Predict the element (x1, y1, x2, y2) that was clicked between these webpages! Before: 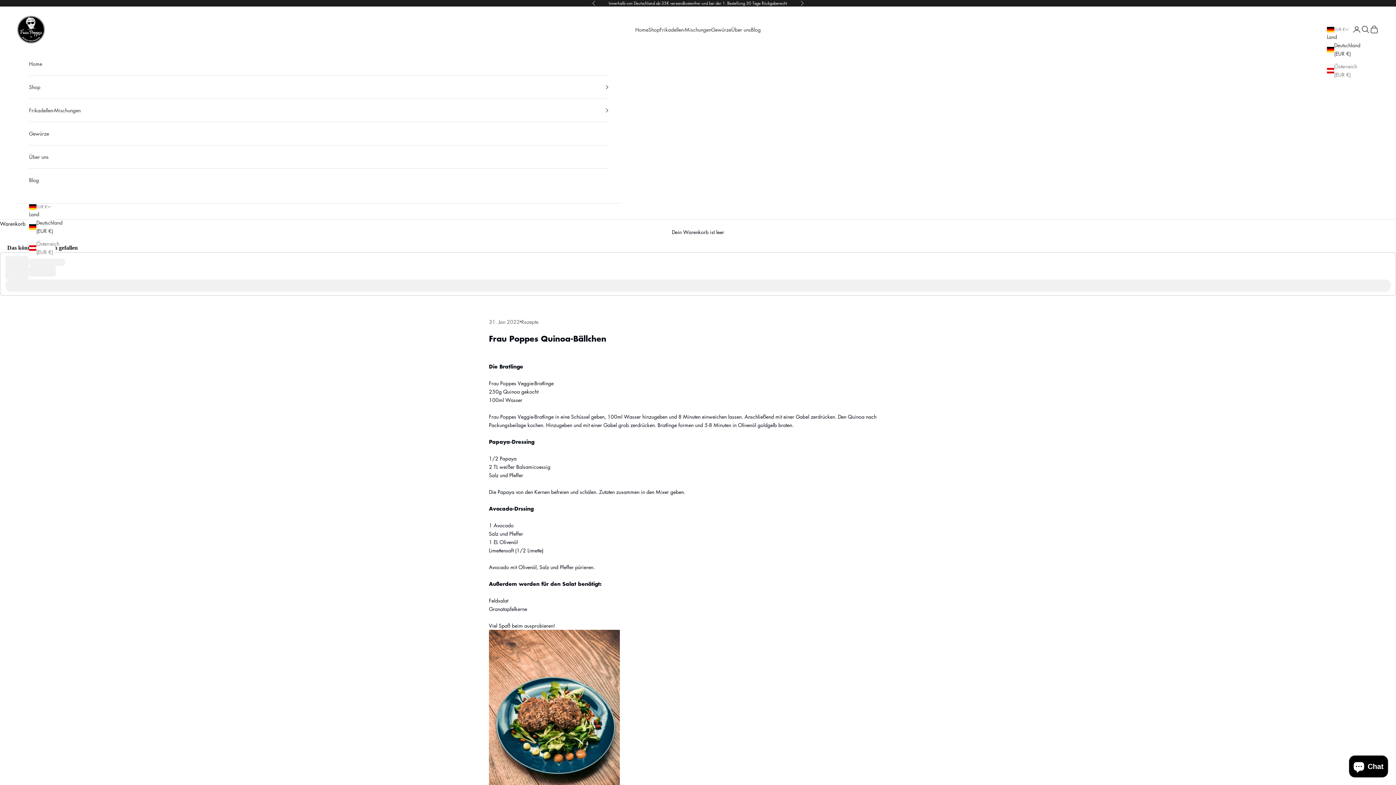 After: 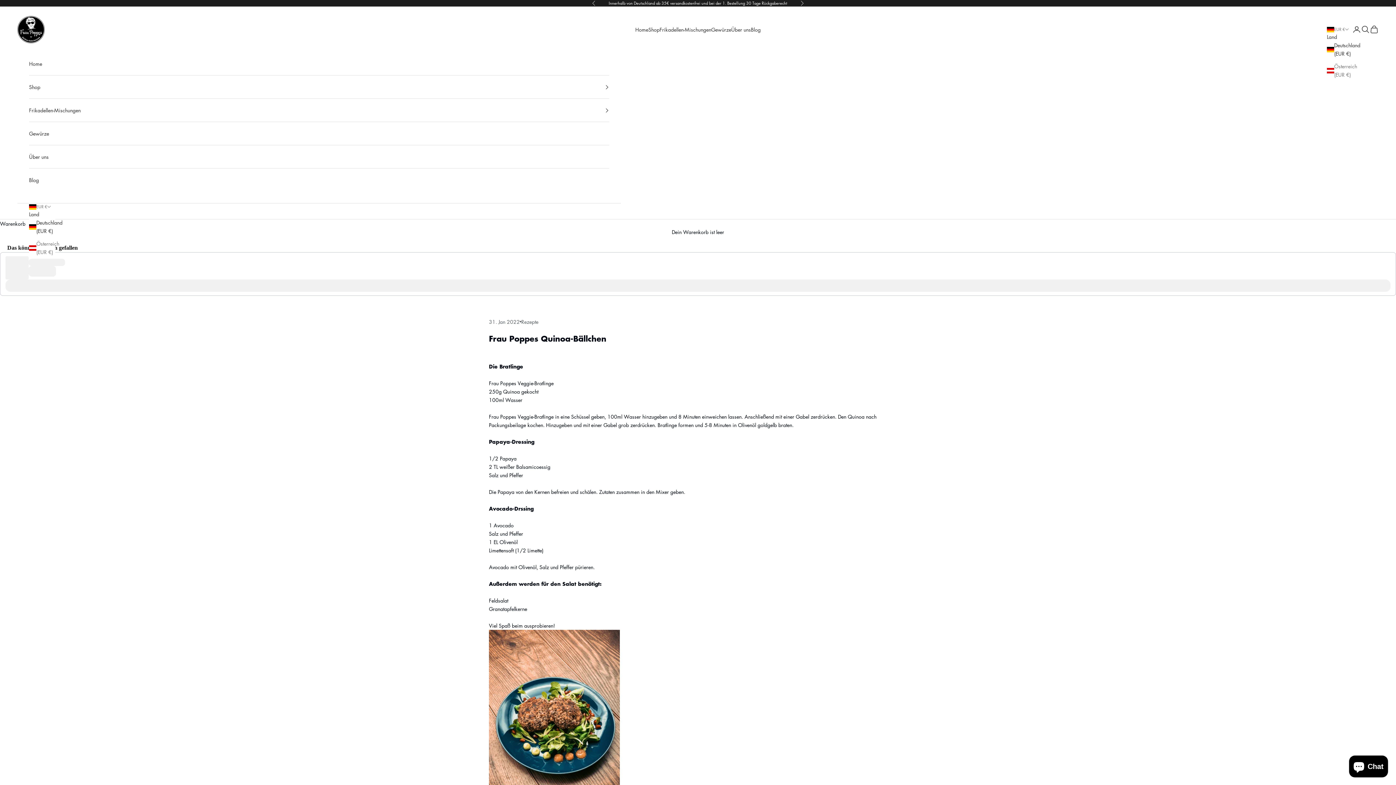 Action: label: Deutschland (EUR €) bbox: (29, 218, 55, 235)